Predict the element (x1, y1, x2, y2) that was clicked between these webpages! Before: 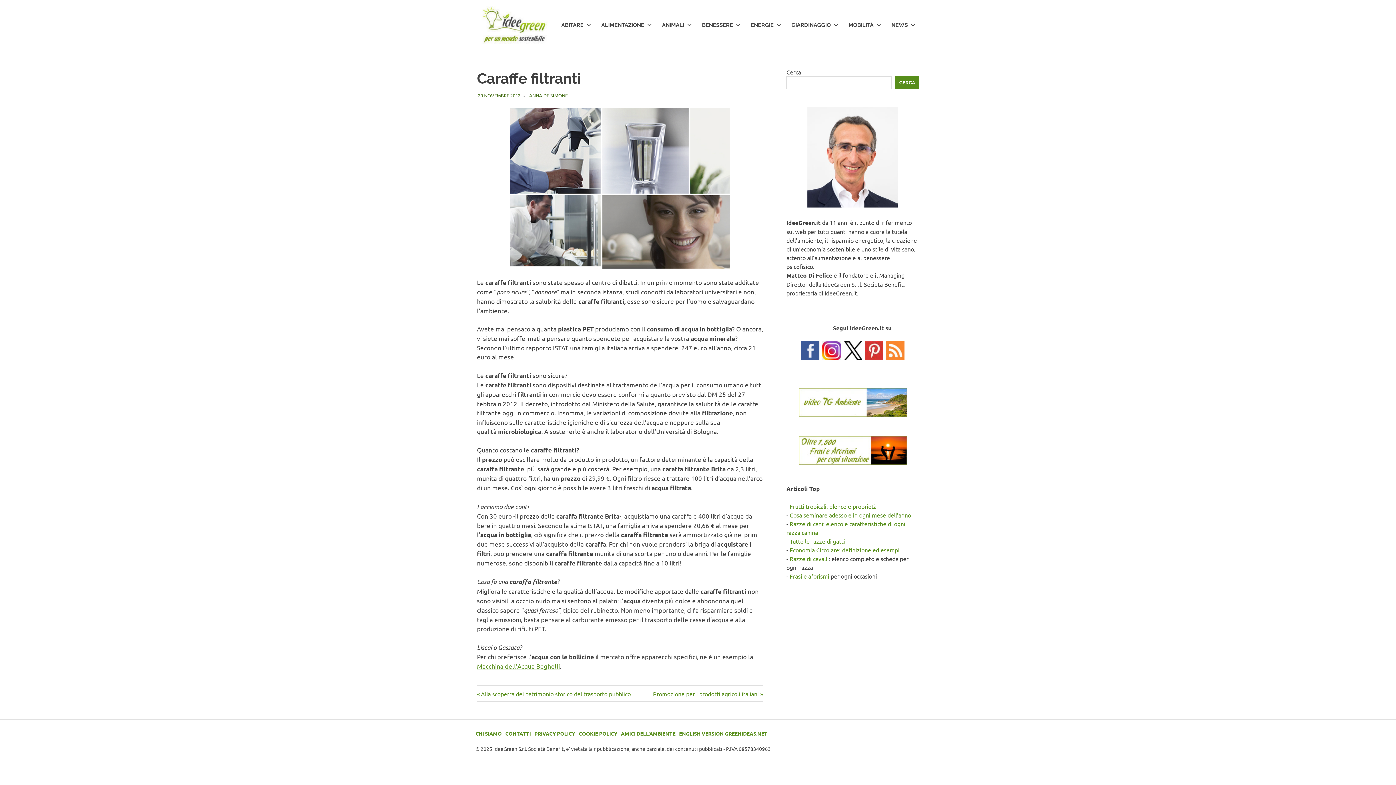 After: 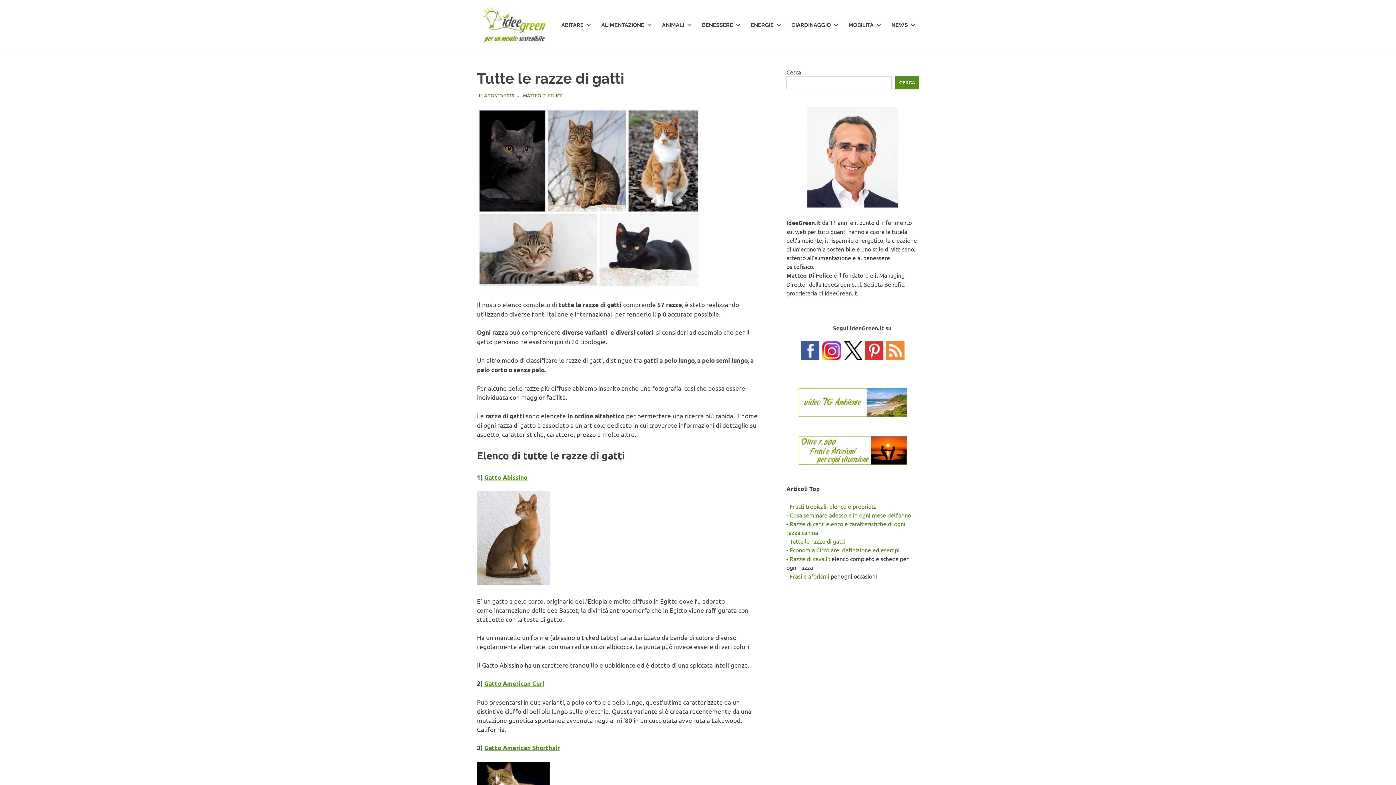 Action: bbox: (789, 537, 845, 545) label: Tutte le razze di gatti